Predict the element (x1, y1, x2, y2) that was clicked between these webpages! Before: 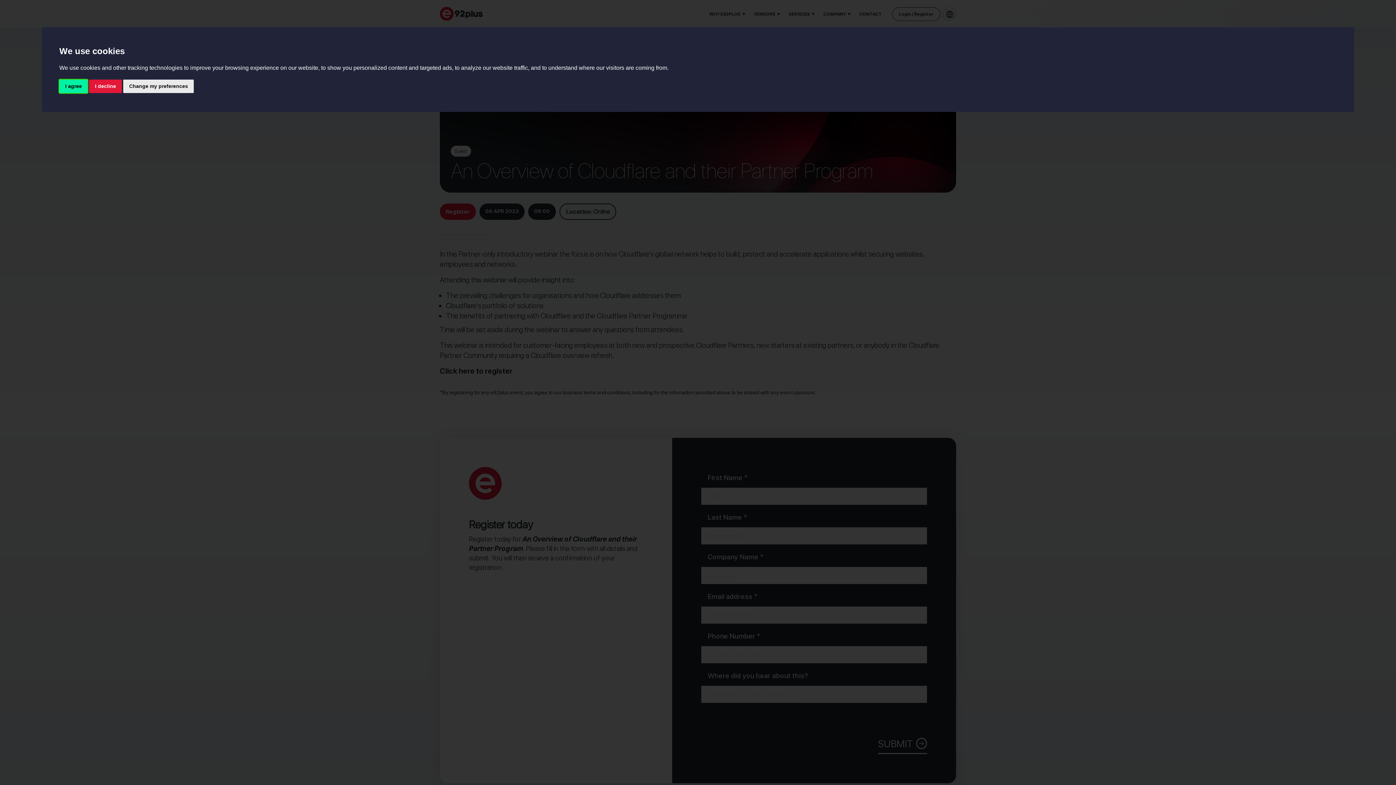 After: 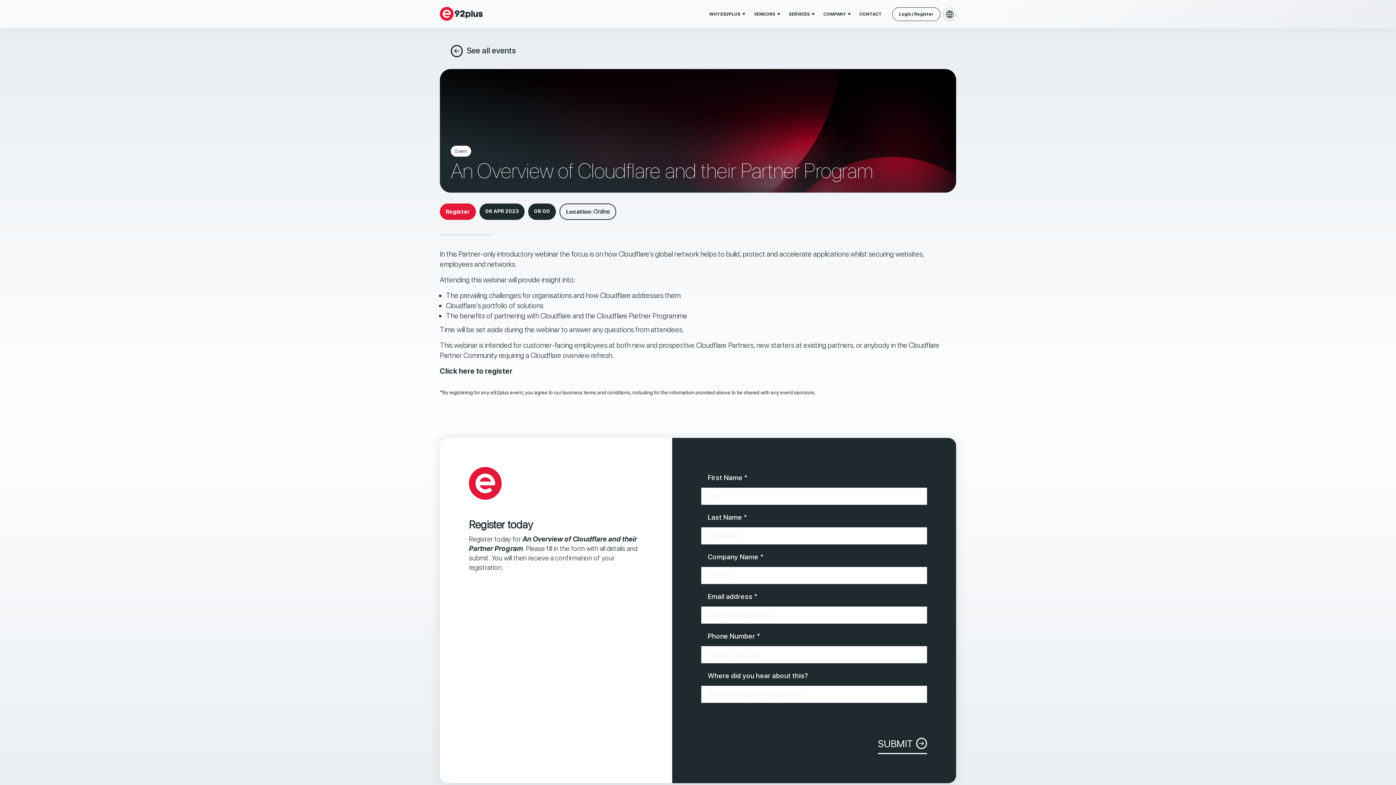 Action: label: I decline bbox: (89, 79, 121, 93)